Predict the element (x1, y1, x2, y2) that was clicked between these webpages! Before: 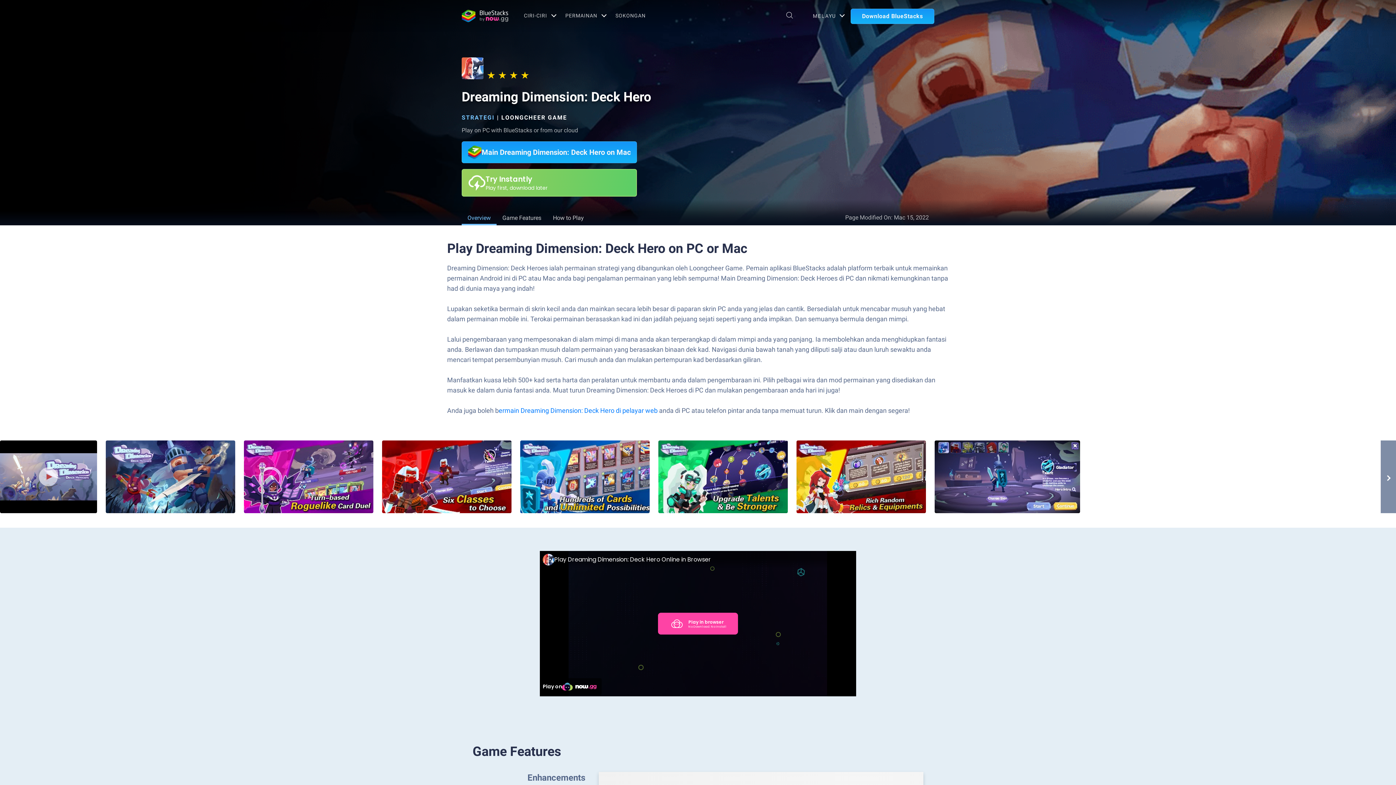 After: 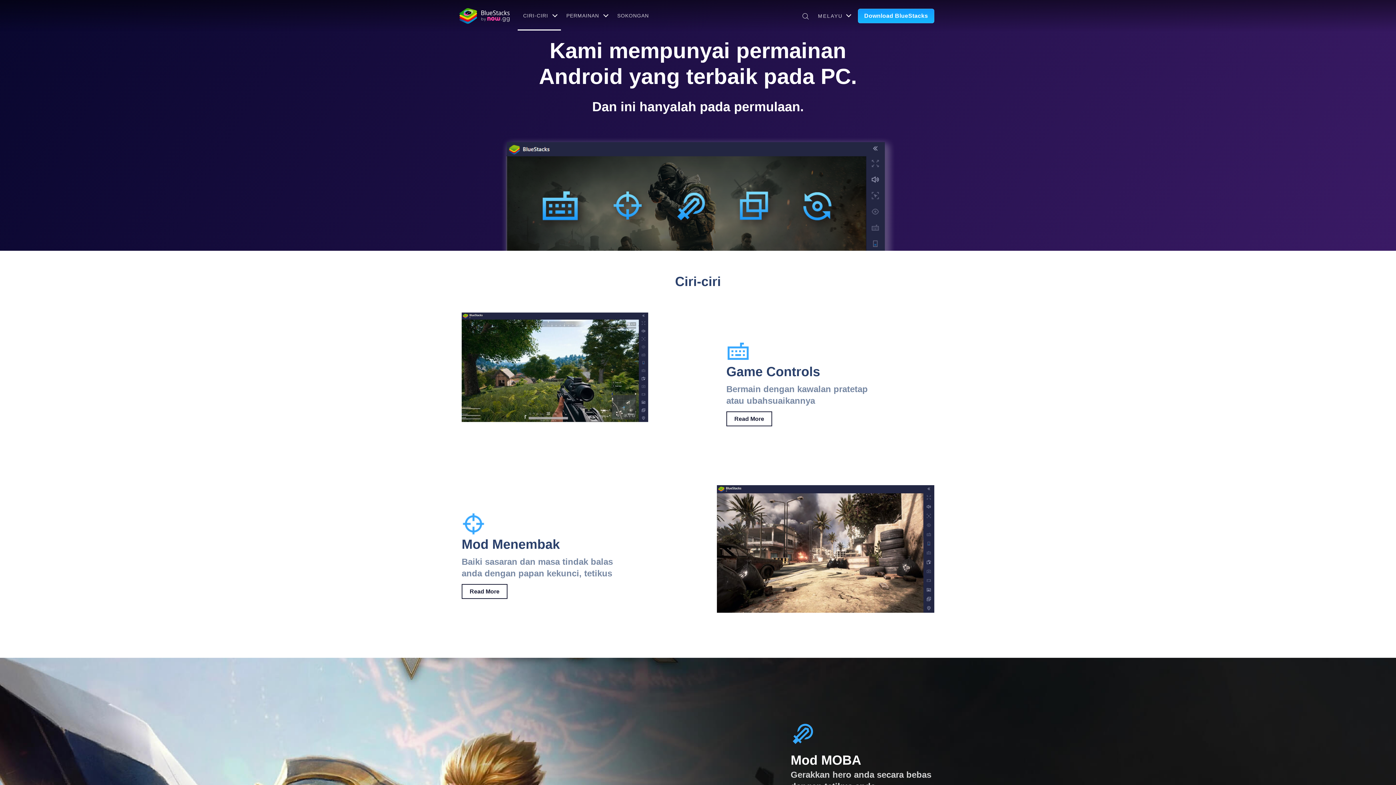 Action: bbox: (524, 0, 554, 30) label: CIRI-CIRI